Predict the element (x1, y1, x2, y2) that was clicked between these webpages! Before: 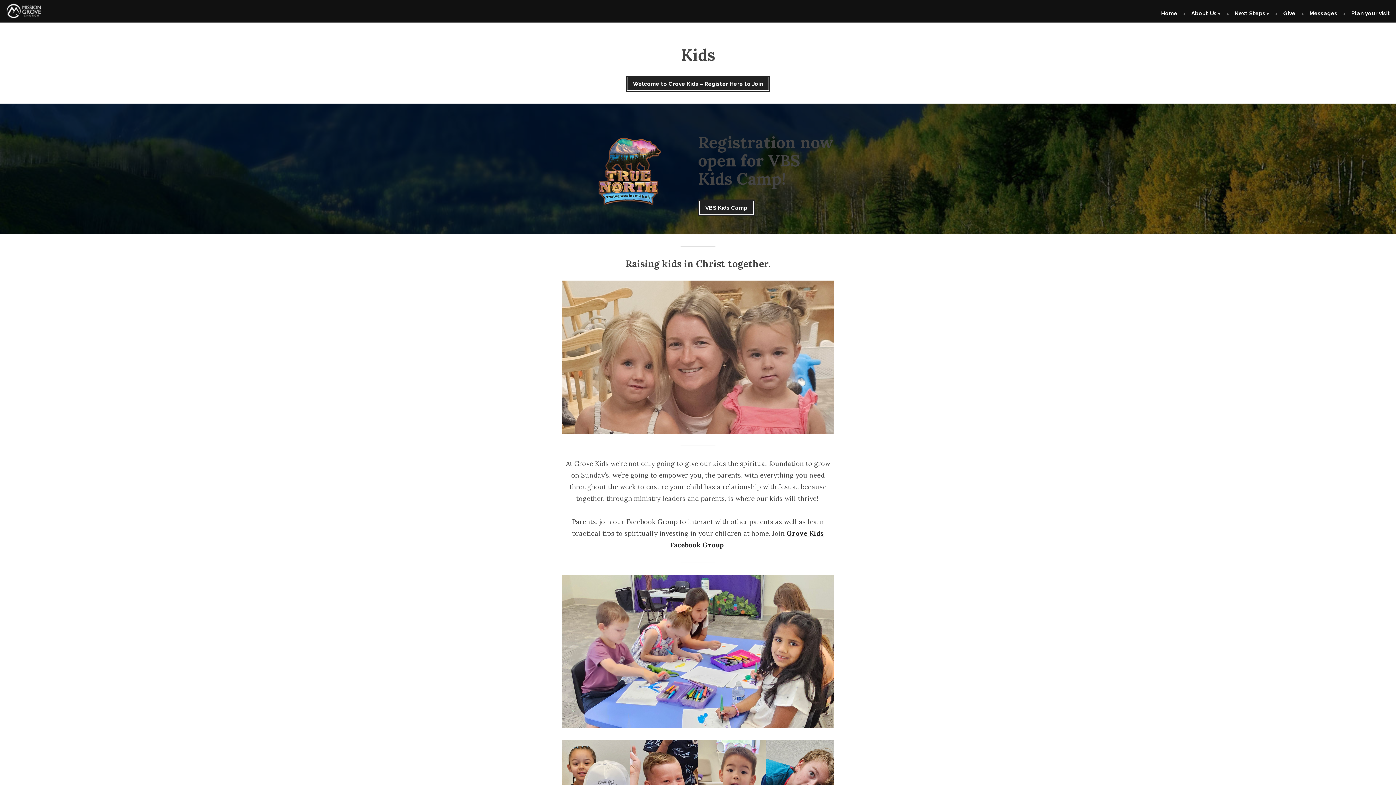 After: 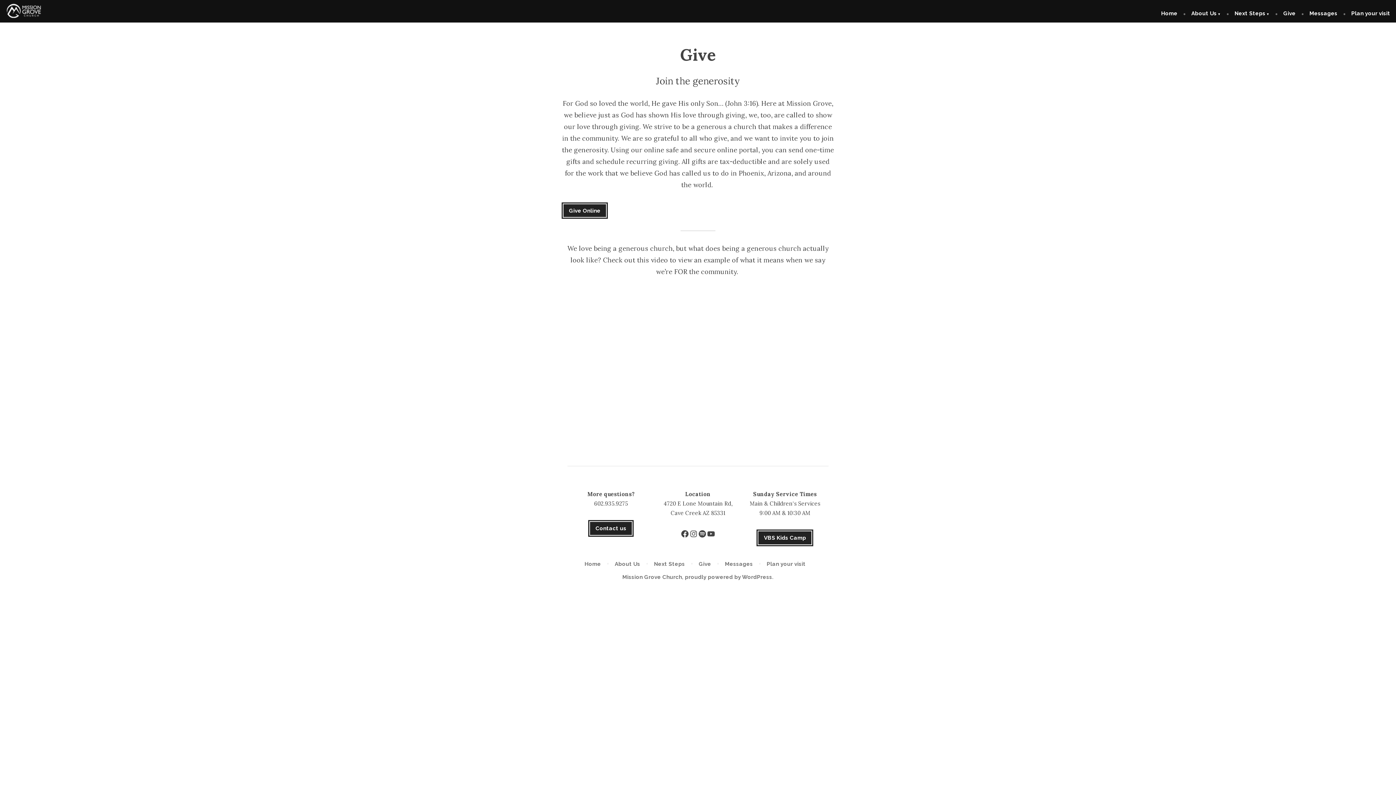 Action: label: Give bbox: (1277, 8, 1301, 20)